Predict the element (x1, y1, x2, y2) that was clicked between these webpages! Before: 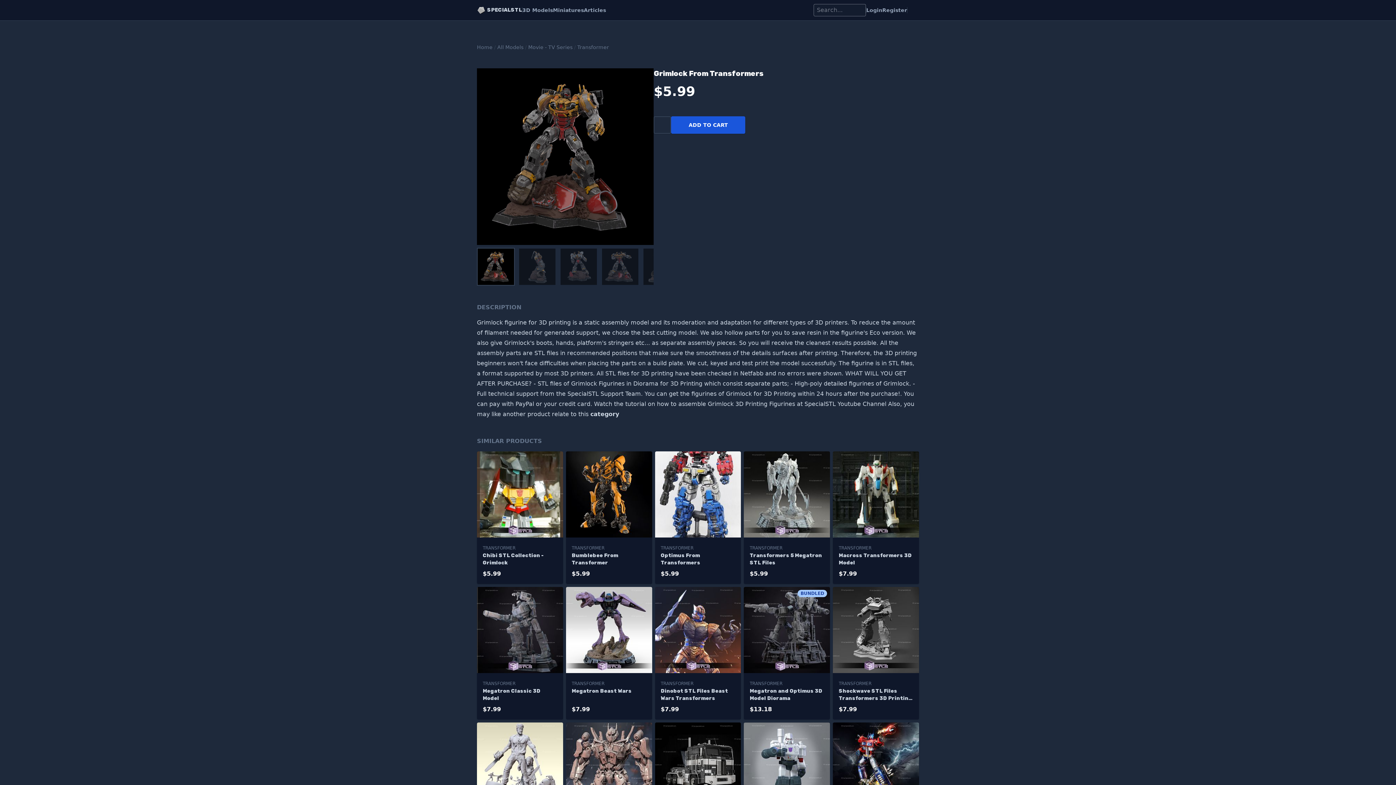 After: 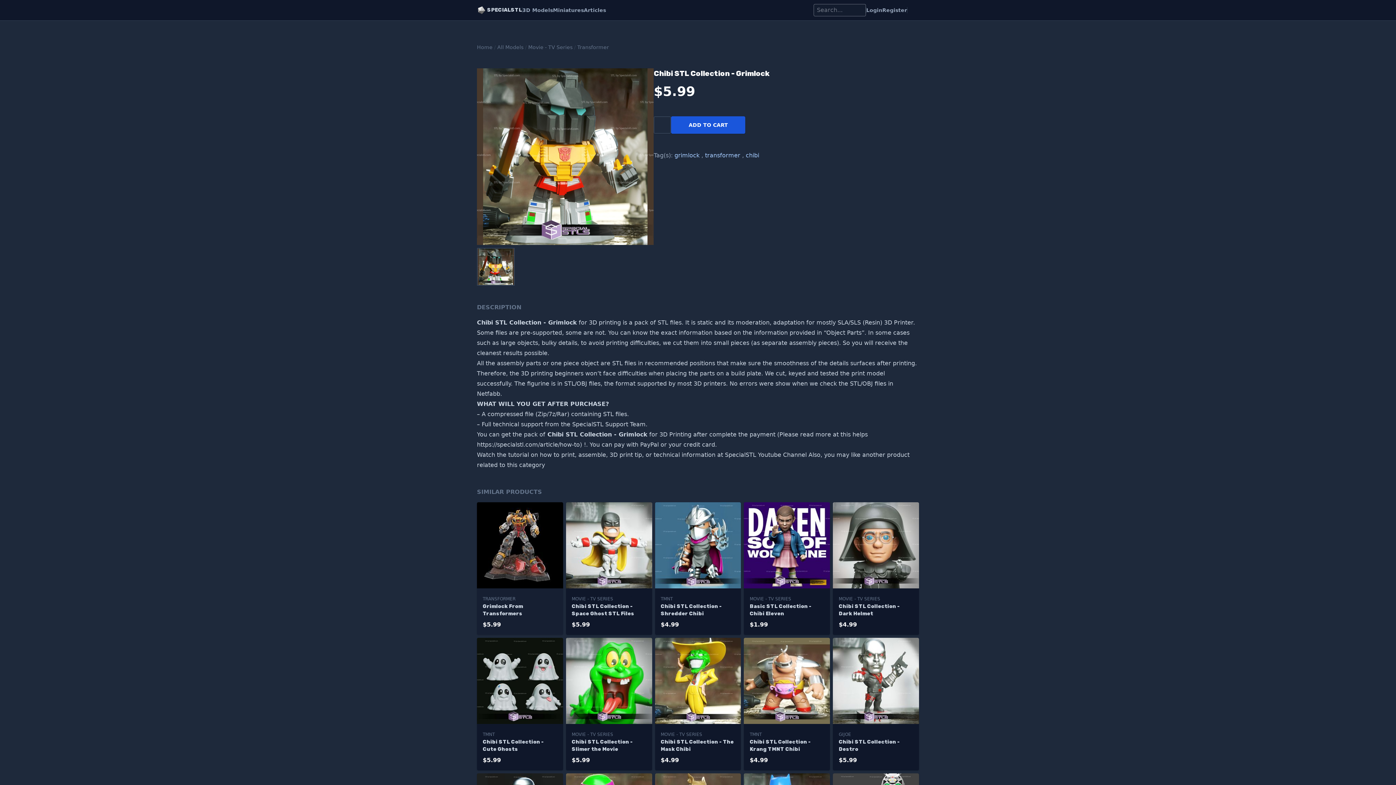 Action: bbox: (482, 552, 557, 566) label: Chibi STL Collection - Grimlock